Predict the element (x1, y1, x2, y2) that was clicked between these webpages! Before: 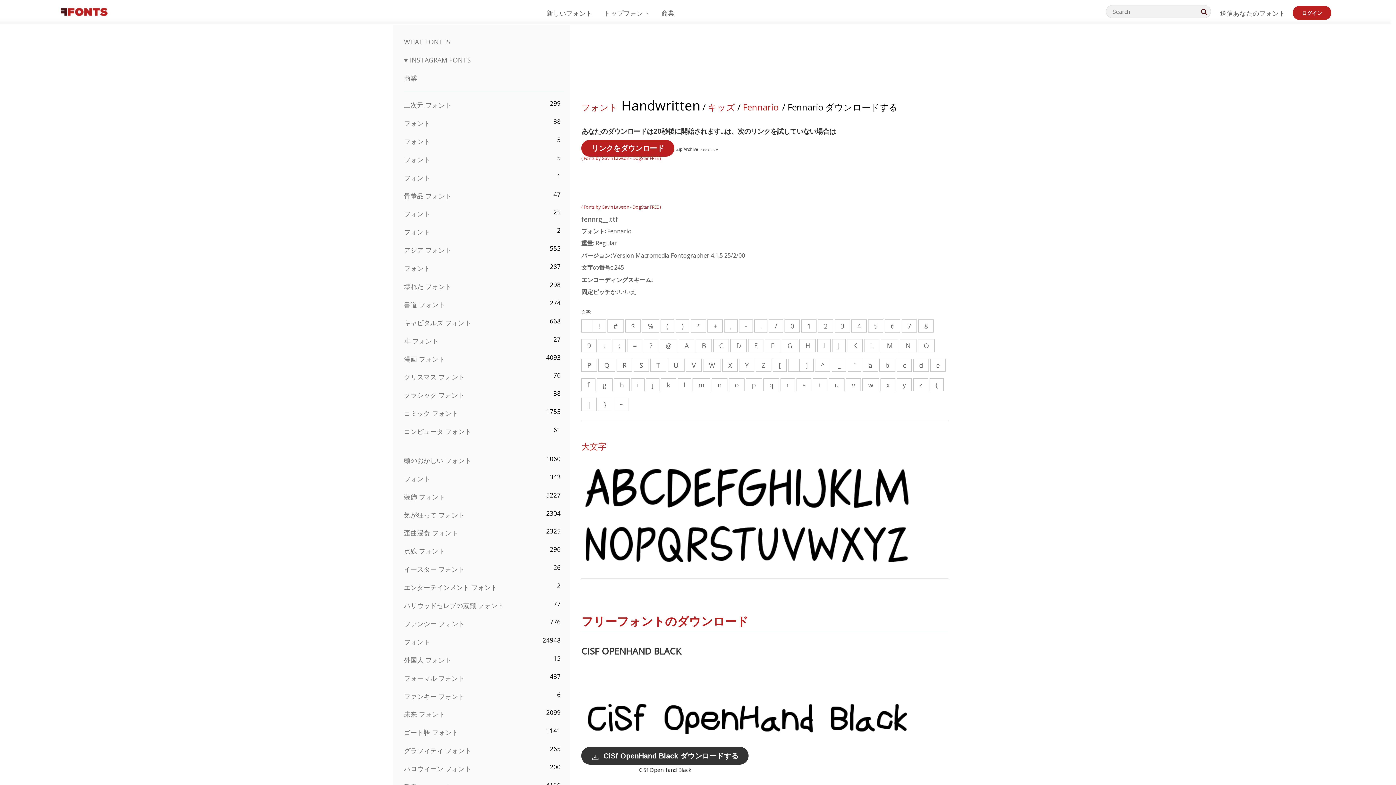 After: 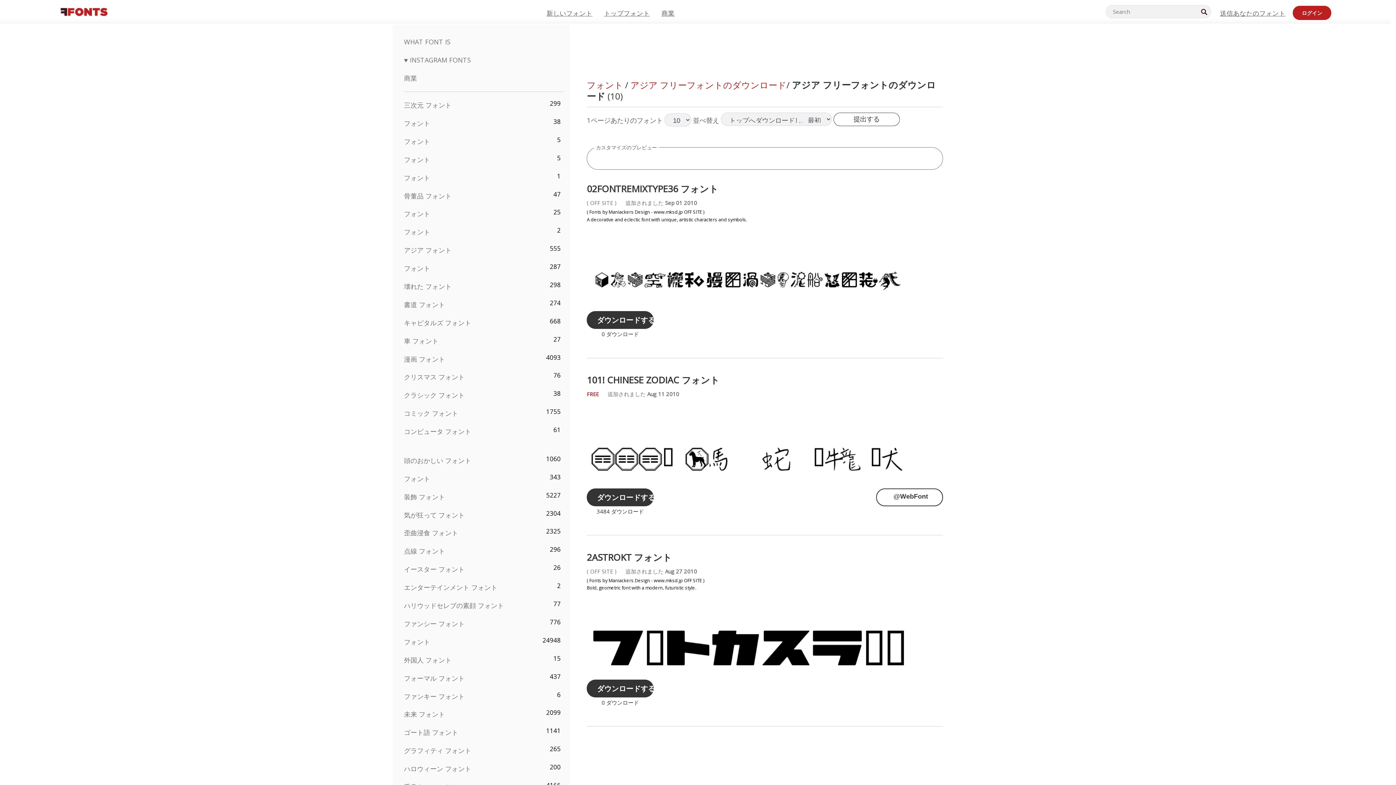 Action: bbox: (404, 245, 451, 254) label: アジア フォント